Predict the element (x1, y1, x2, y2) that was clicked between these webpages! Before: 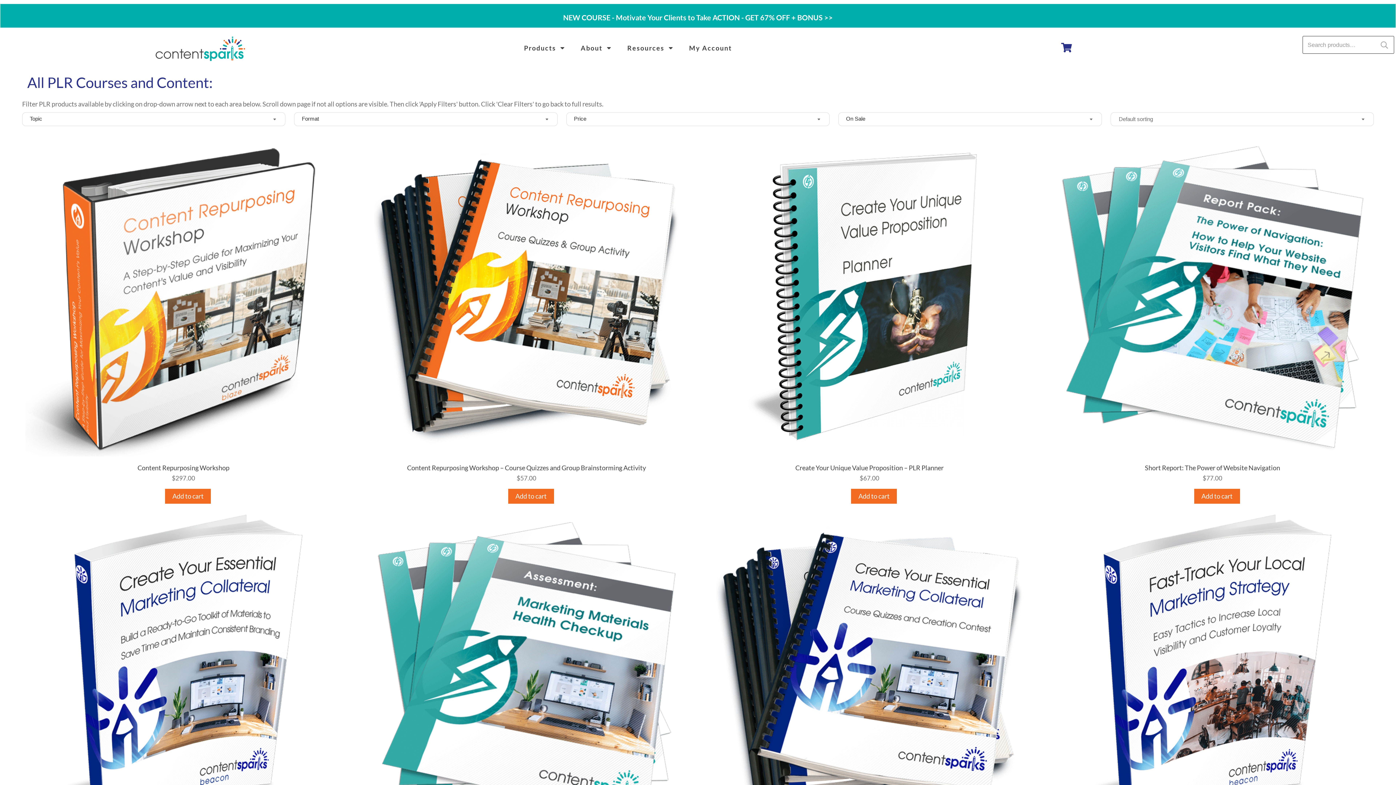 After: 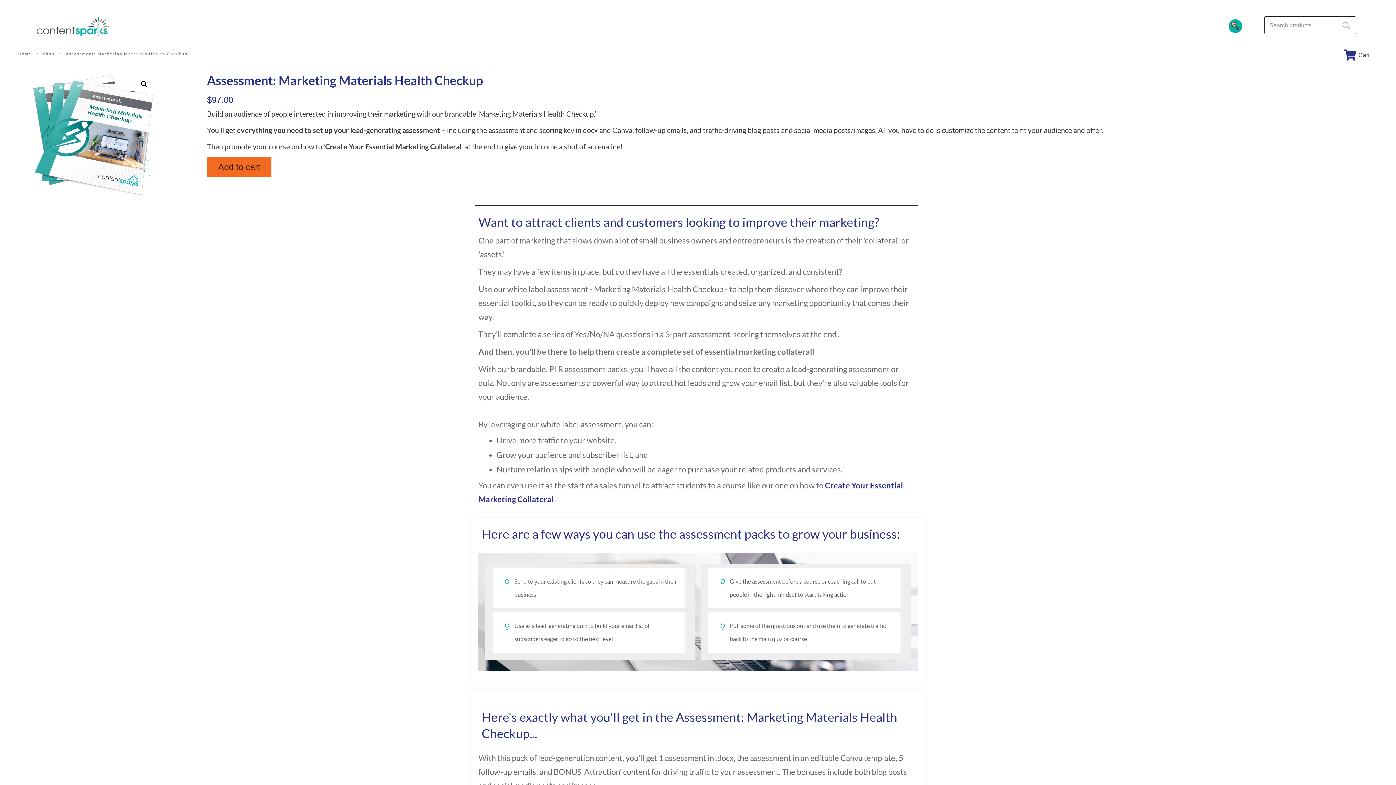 Action: bbox: (368, 514, 684, 859) label: Assessment: Marketing Materials Health Checkup
$97.00